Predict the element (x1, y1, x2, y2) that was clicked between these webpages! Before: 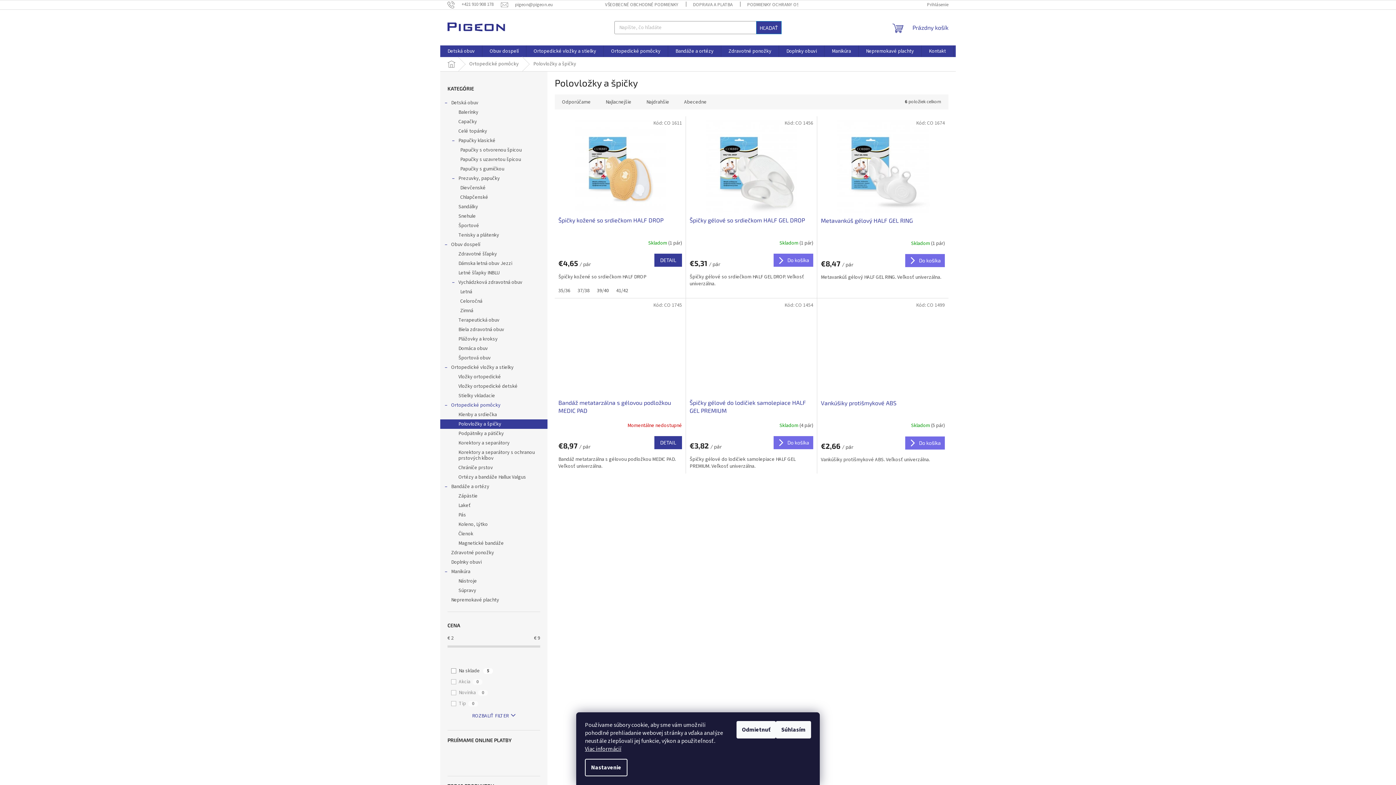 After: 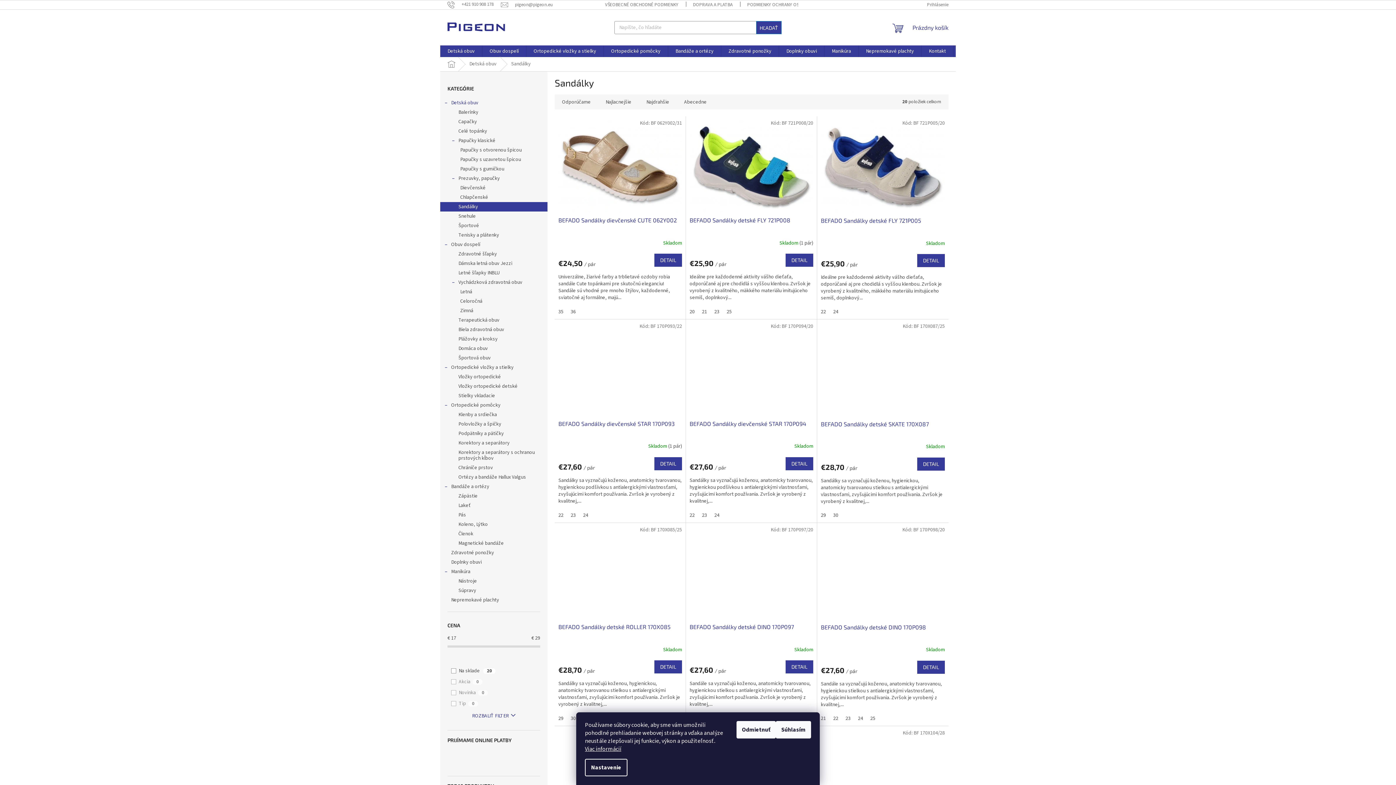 Action: label: Sandálky bbox: (440, 202, 547, 211)